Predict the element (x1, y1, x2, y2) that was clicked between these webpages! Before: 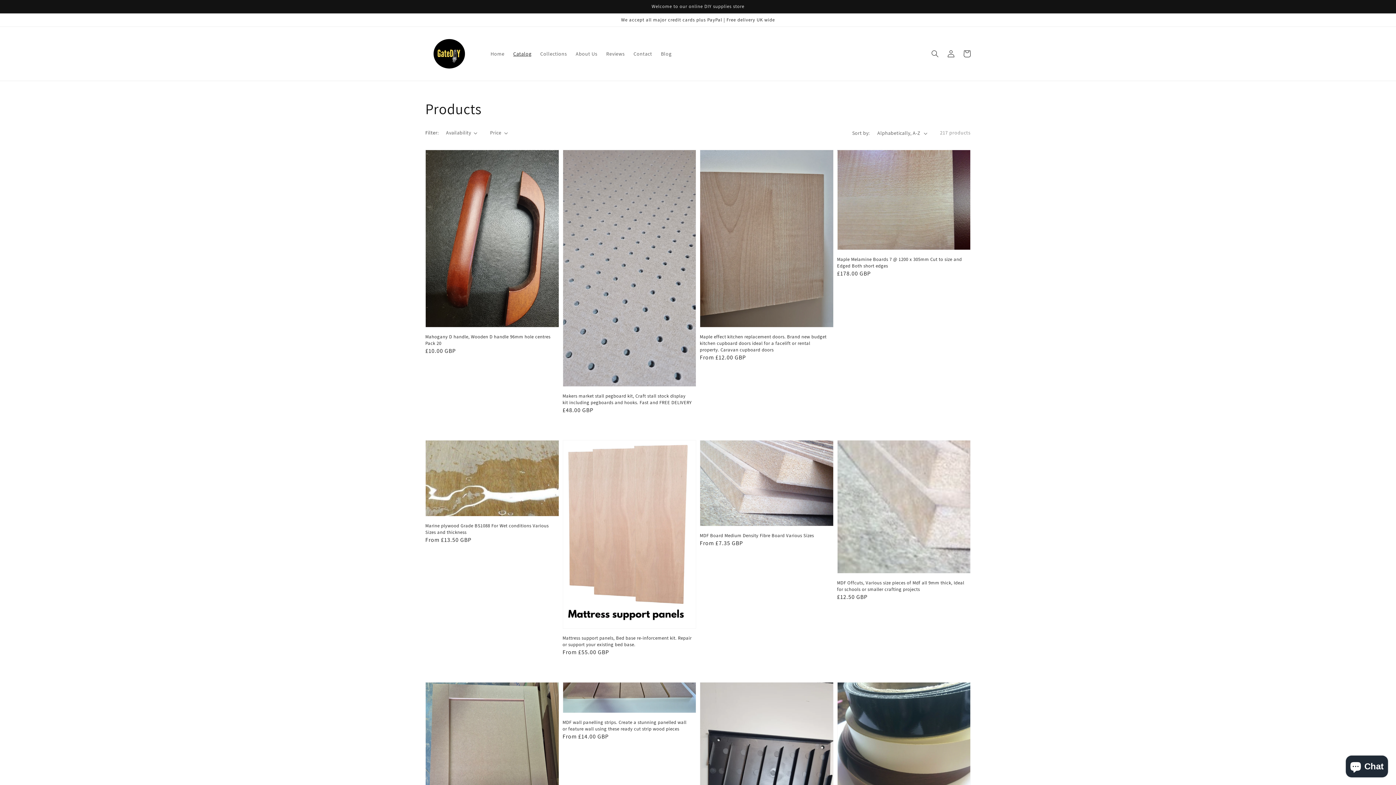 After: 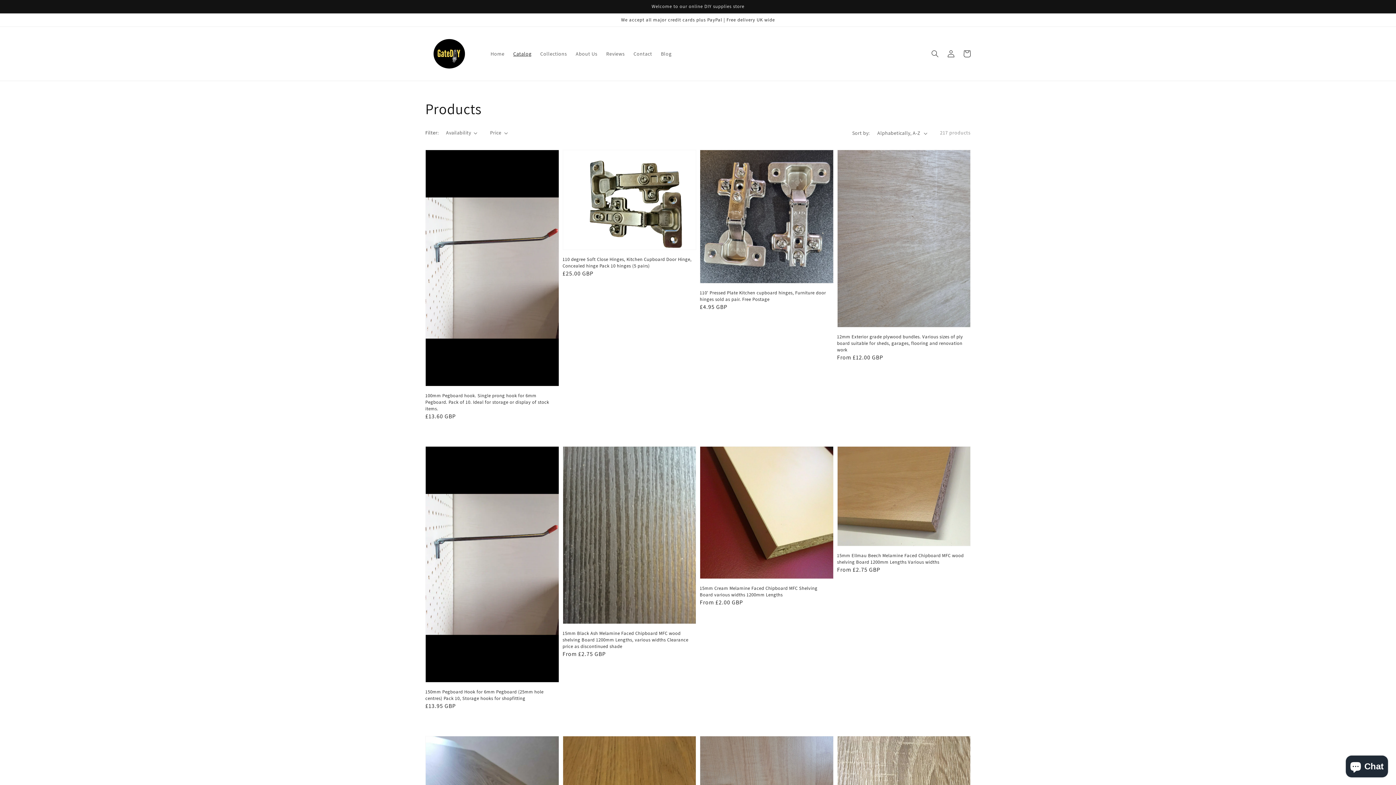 Action: bbox: (509, 46, 536, 61) label: Catalog